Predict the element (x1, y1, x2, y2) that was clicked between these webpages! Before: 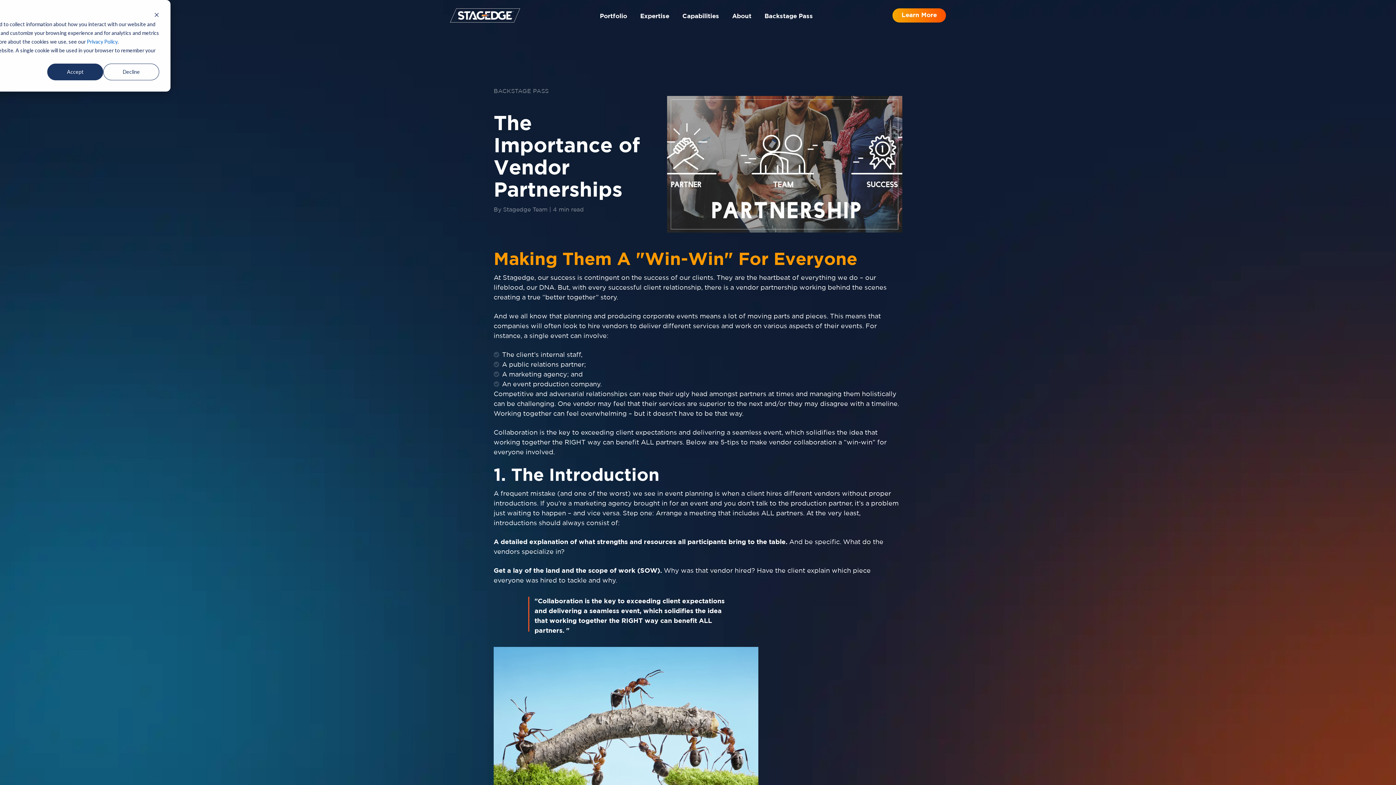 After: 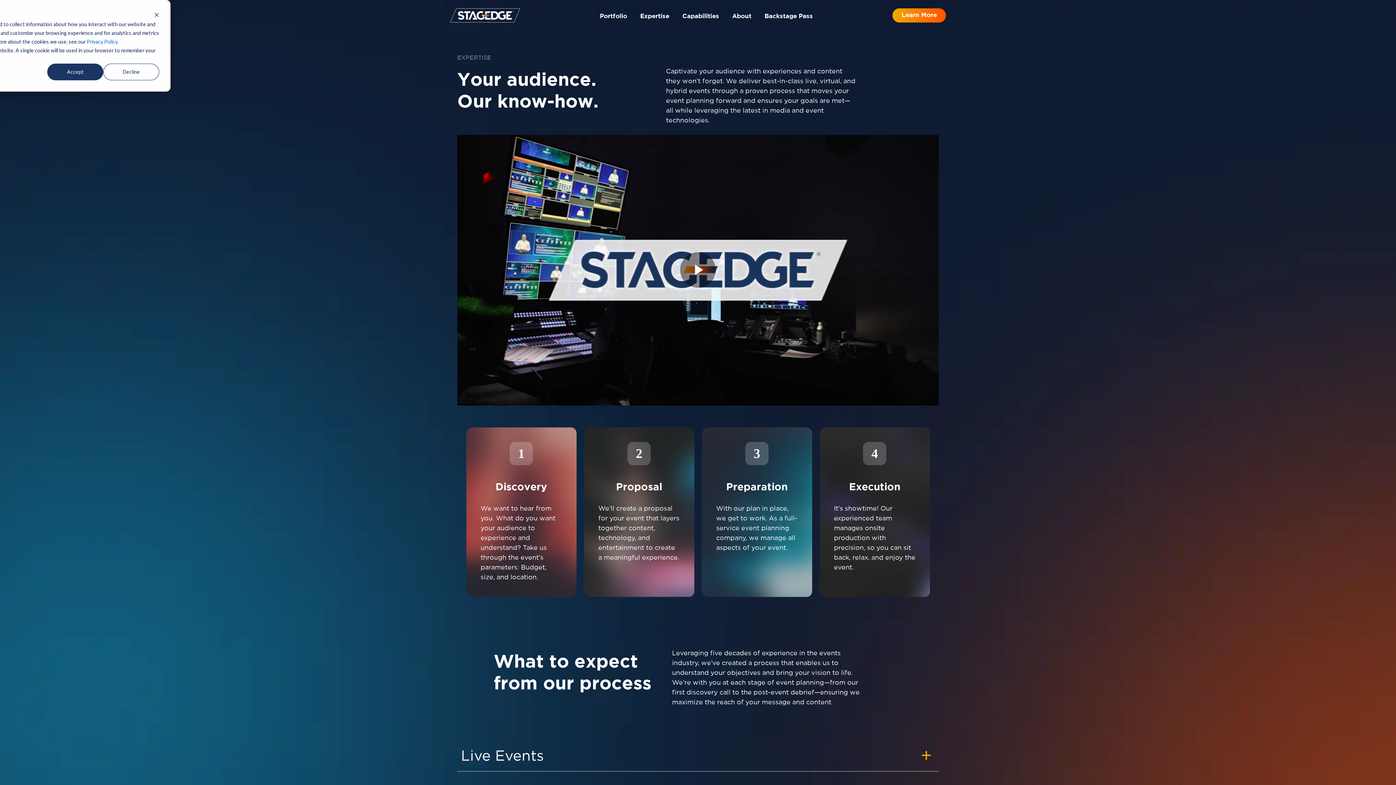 Action: bbox: (640, 12, 669, 21) label: Expertise